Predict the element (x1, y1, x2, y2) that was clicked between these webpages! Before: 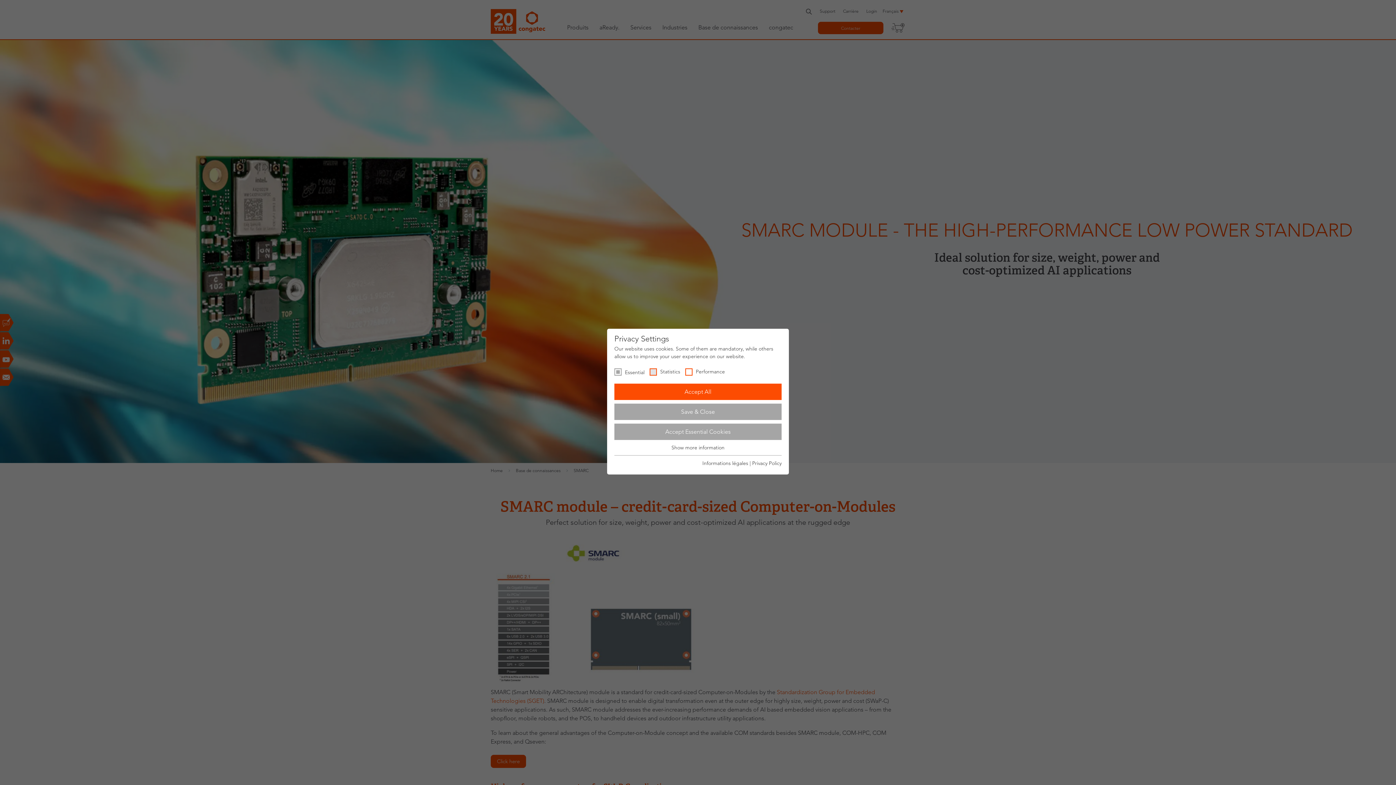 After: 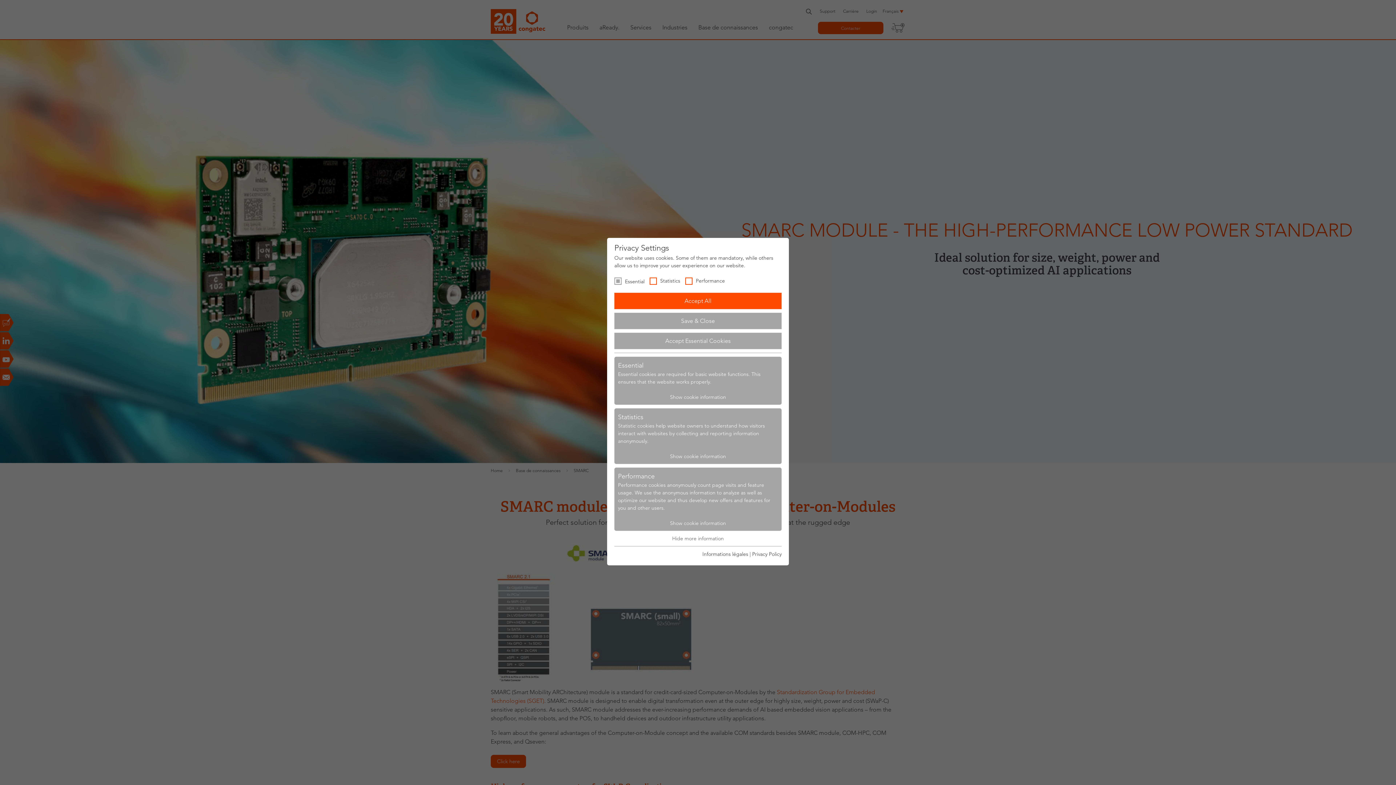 Action: label: Show more information bbox: (671, 444, 724, 451)